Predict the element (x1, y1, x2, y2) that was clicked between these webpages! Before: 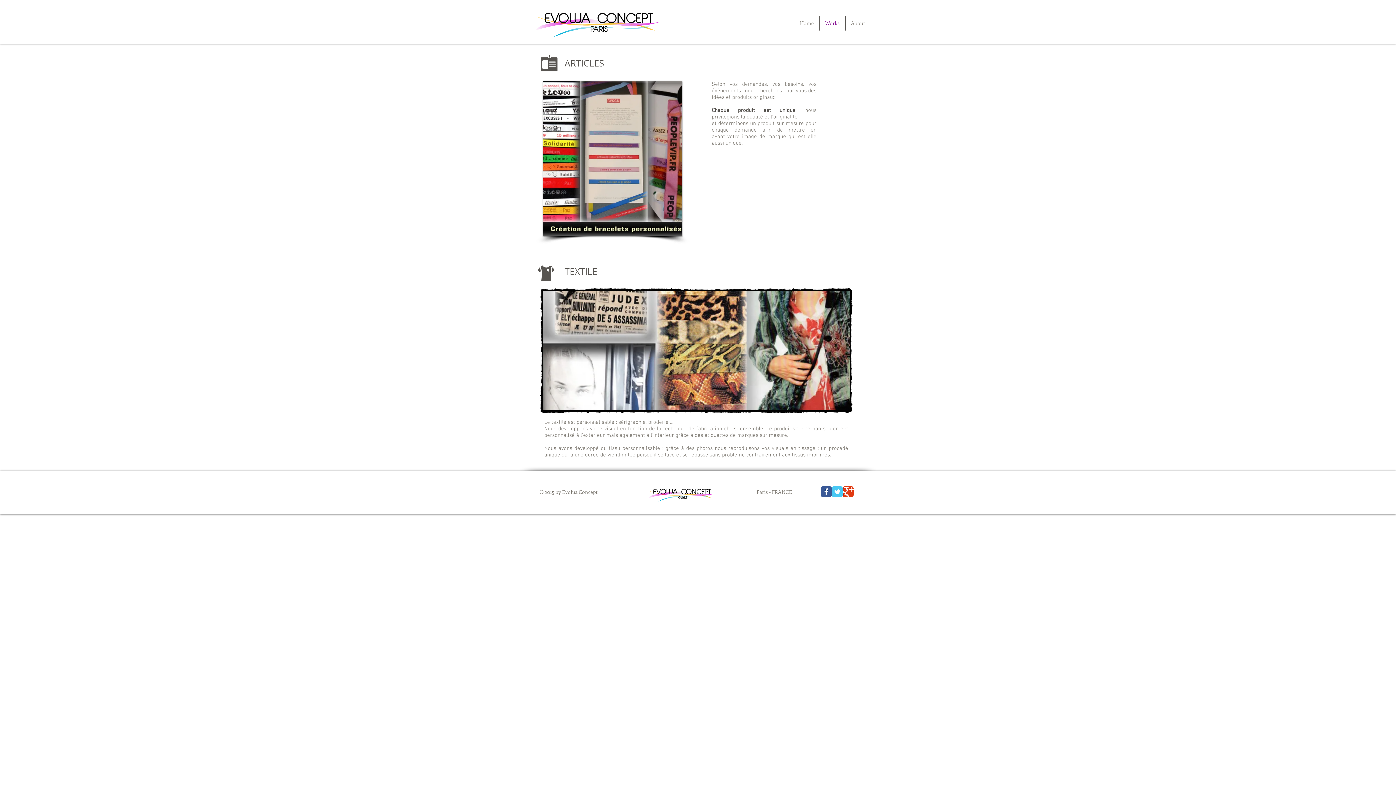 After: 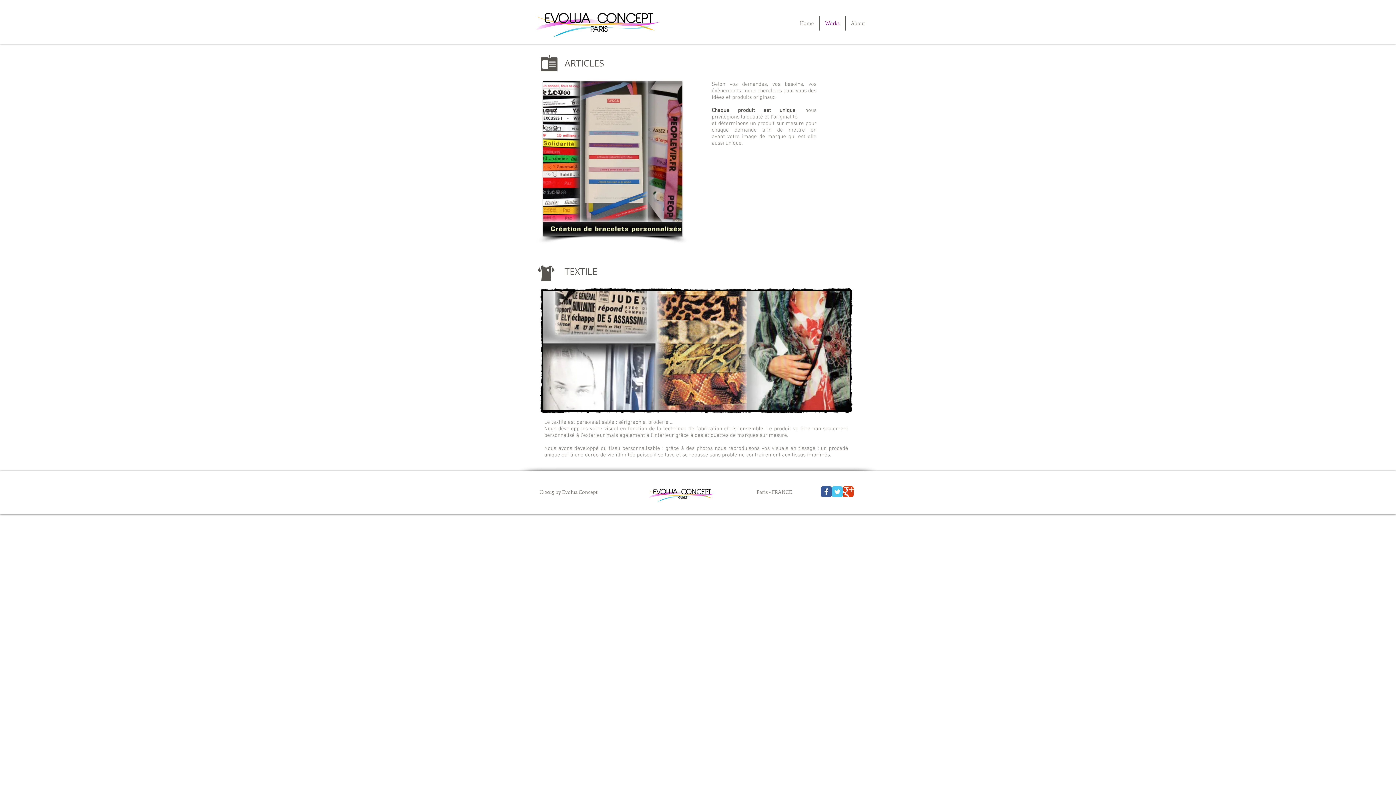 Action: label: Wix Twitter page bbox: (832, 486, 842, 497)